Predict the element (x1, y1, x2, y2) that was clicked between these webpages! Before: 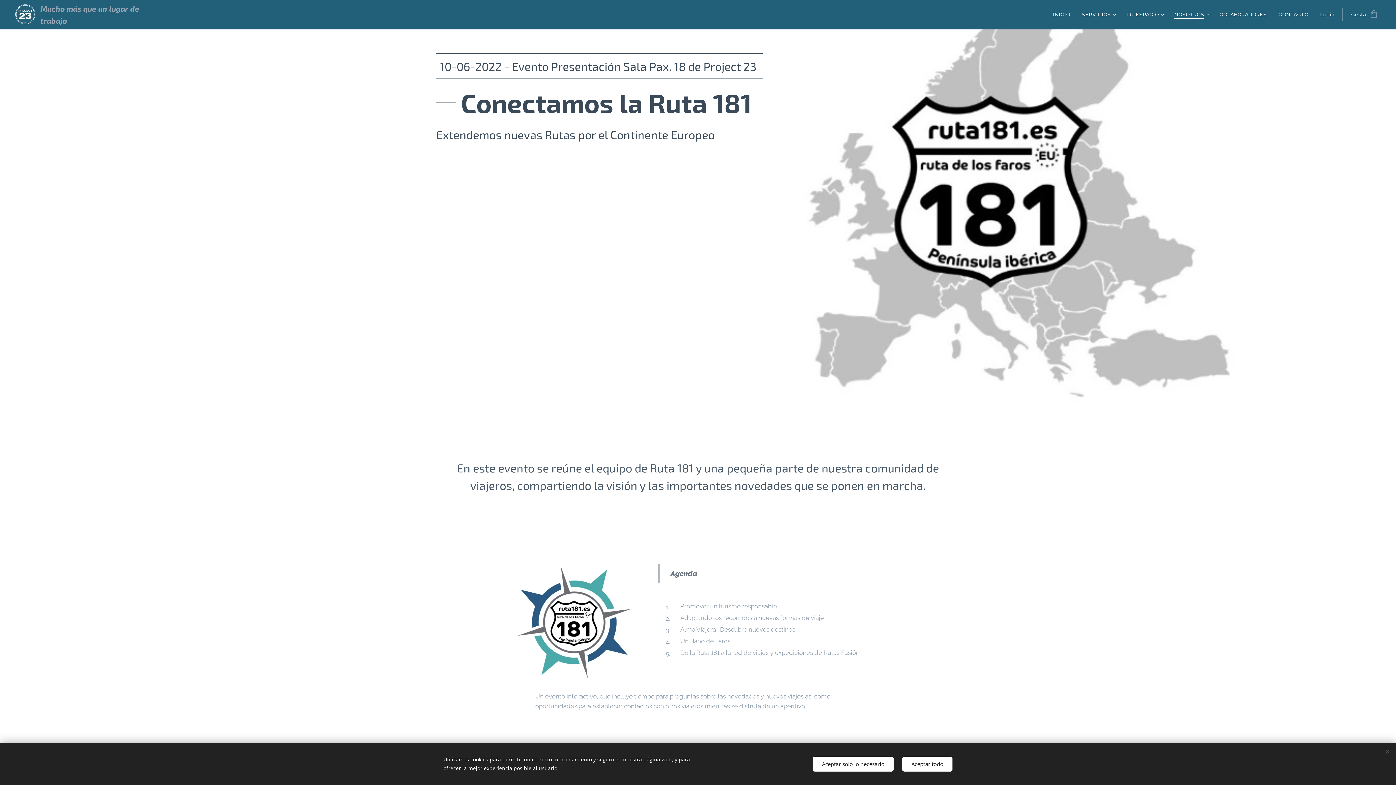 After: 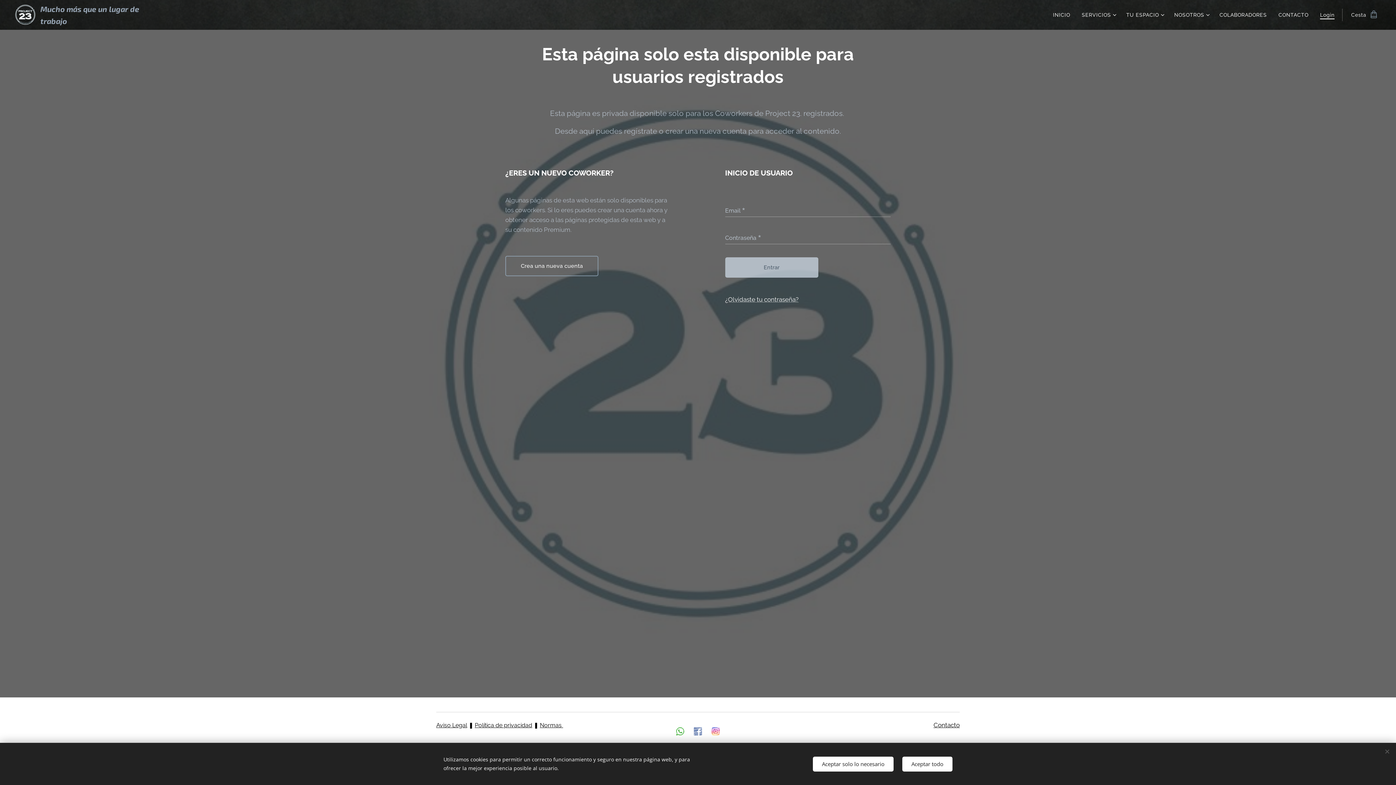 Action: bbox: (1314, 5, 1340, 23) label: Login